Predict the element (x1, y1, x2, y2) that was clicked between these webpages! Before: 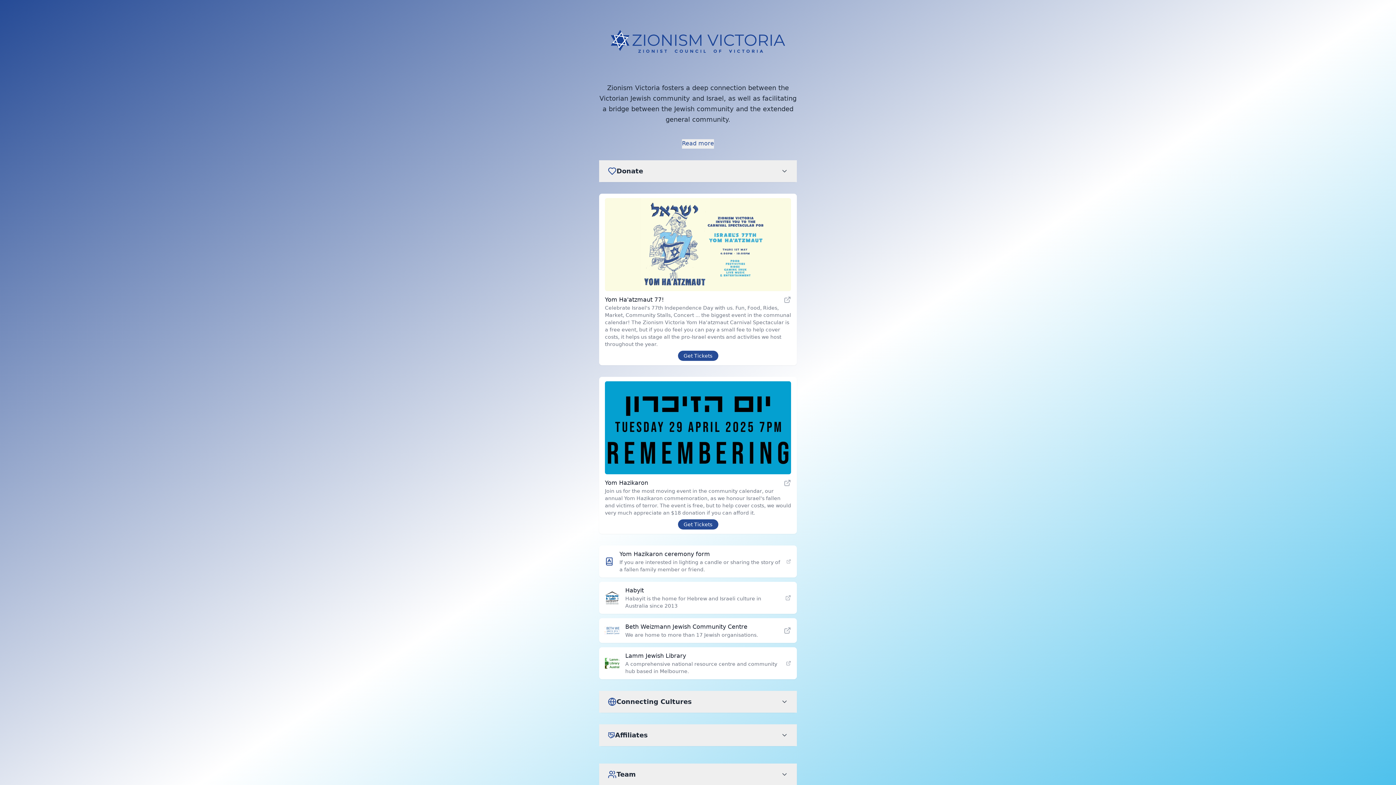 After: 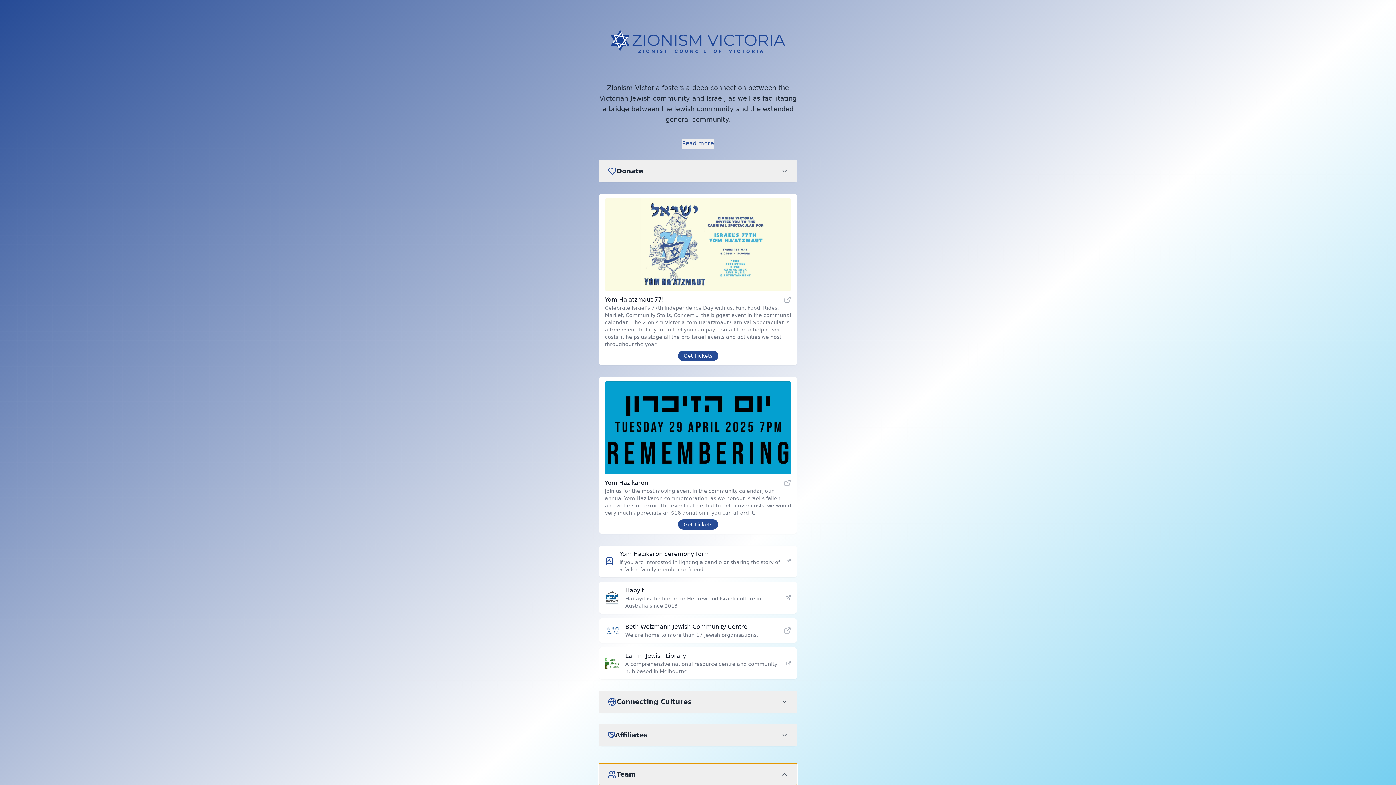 Action: bbox: (599, 763, 797, 785) label: Team